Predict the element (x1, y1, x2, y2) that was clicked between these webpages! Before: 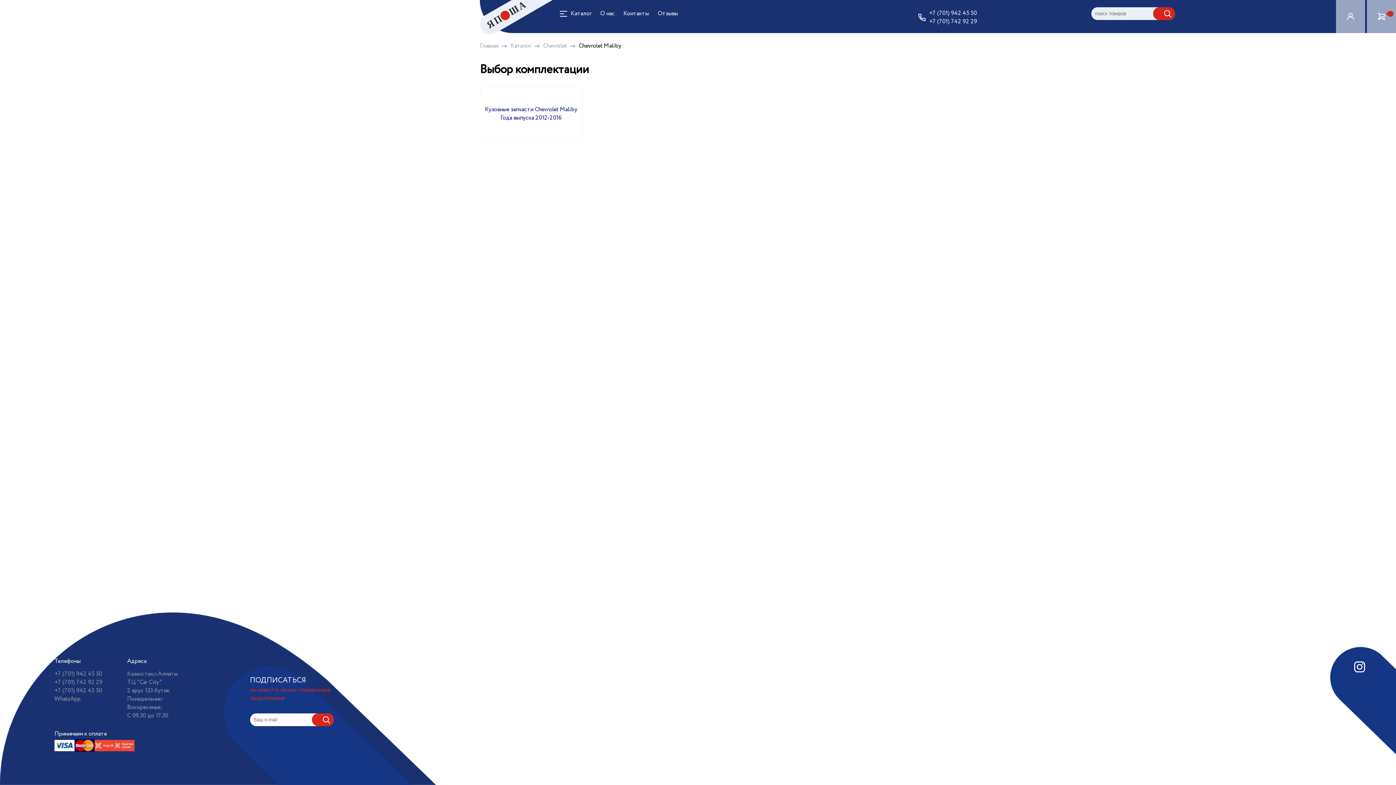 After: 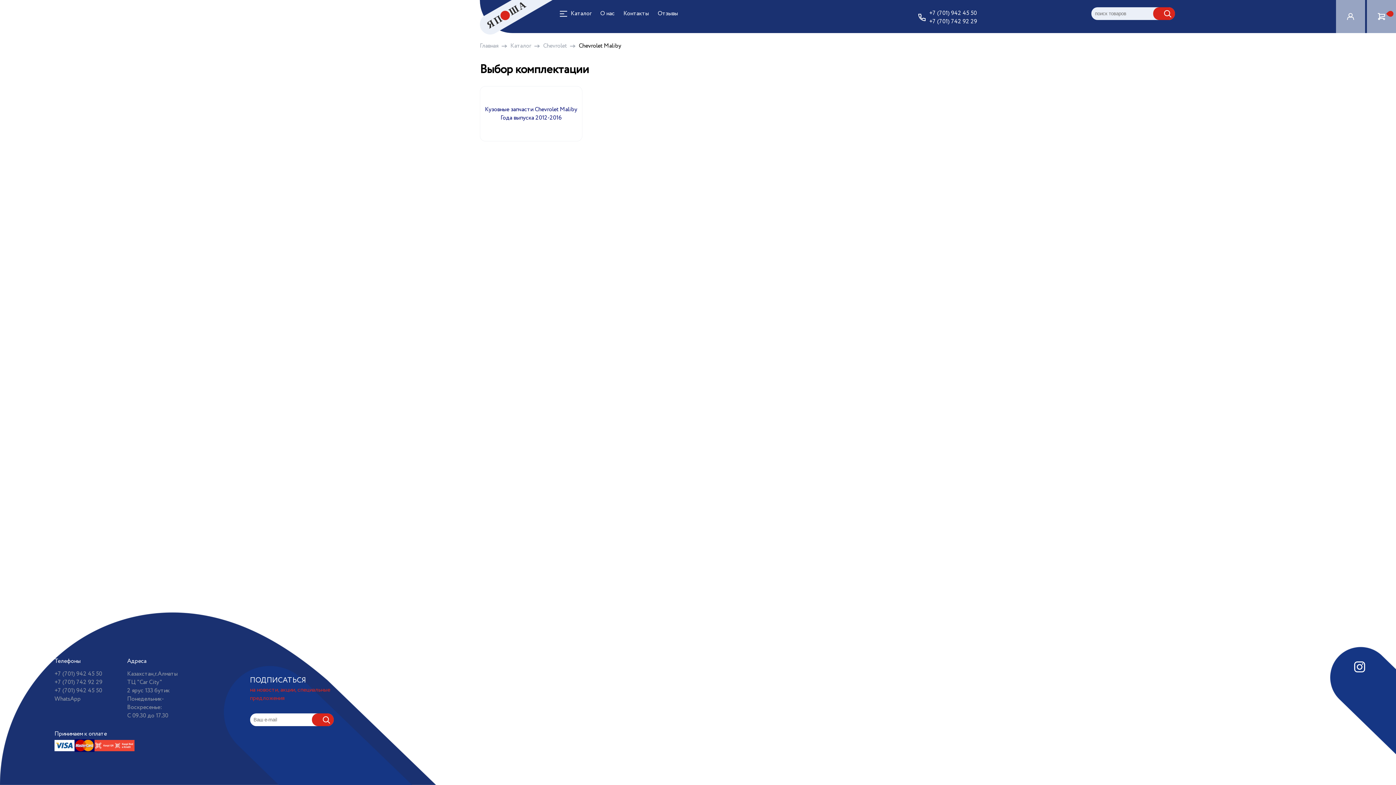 Action: bbox: (918, 17, 977, 25) label: +7 (701) 742 92 29